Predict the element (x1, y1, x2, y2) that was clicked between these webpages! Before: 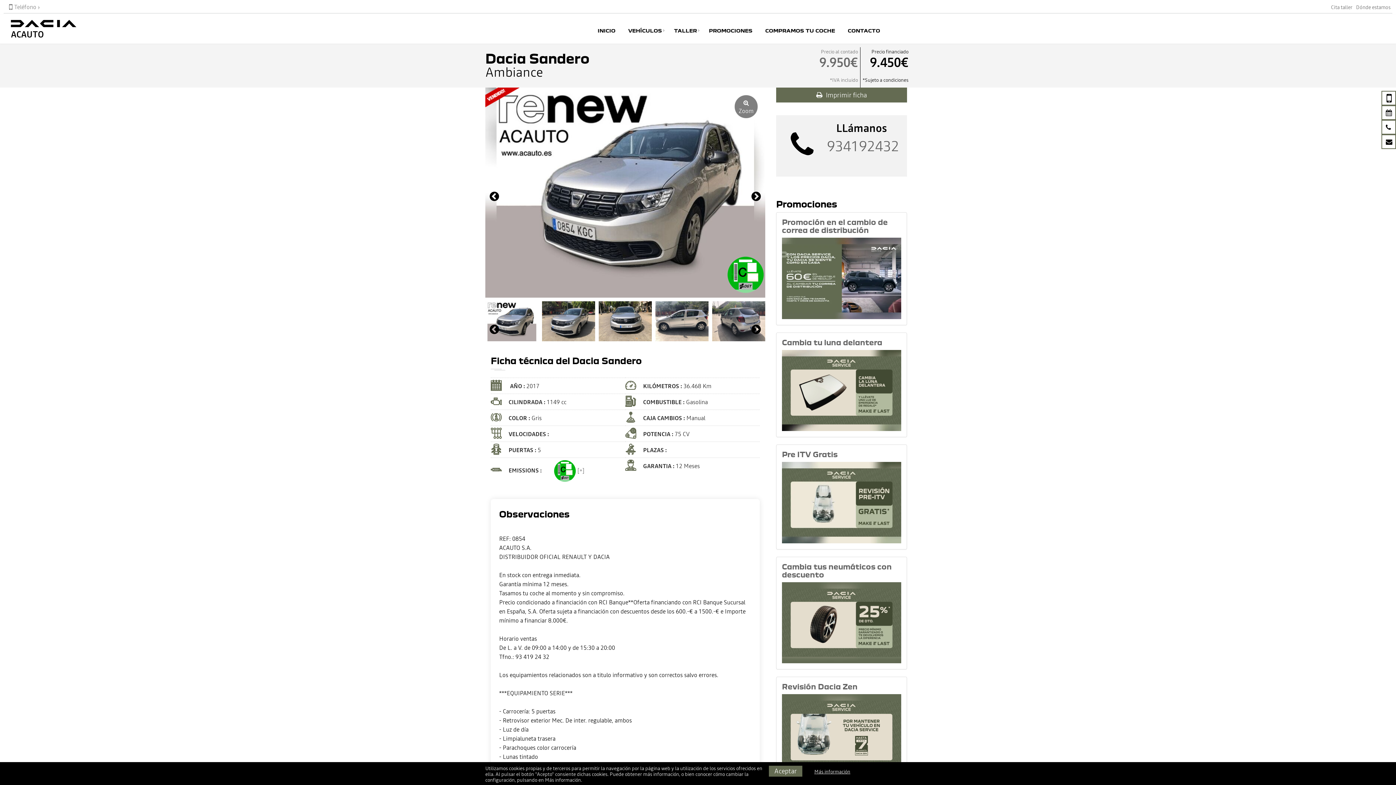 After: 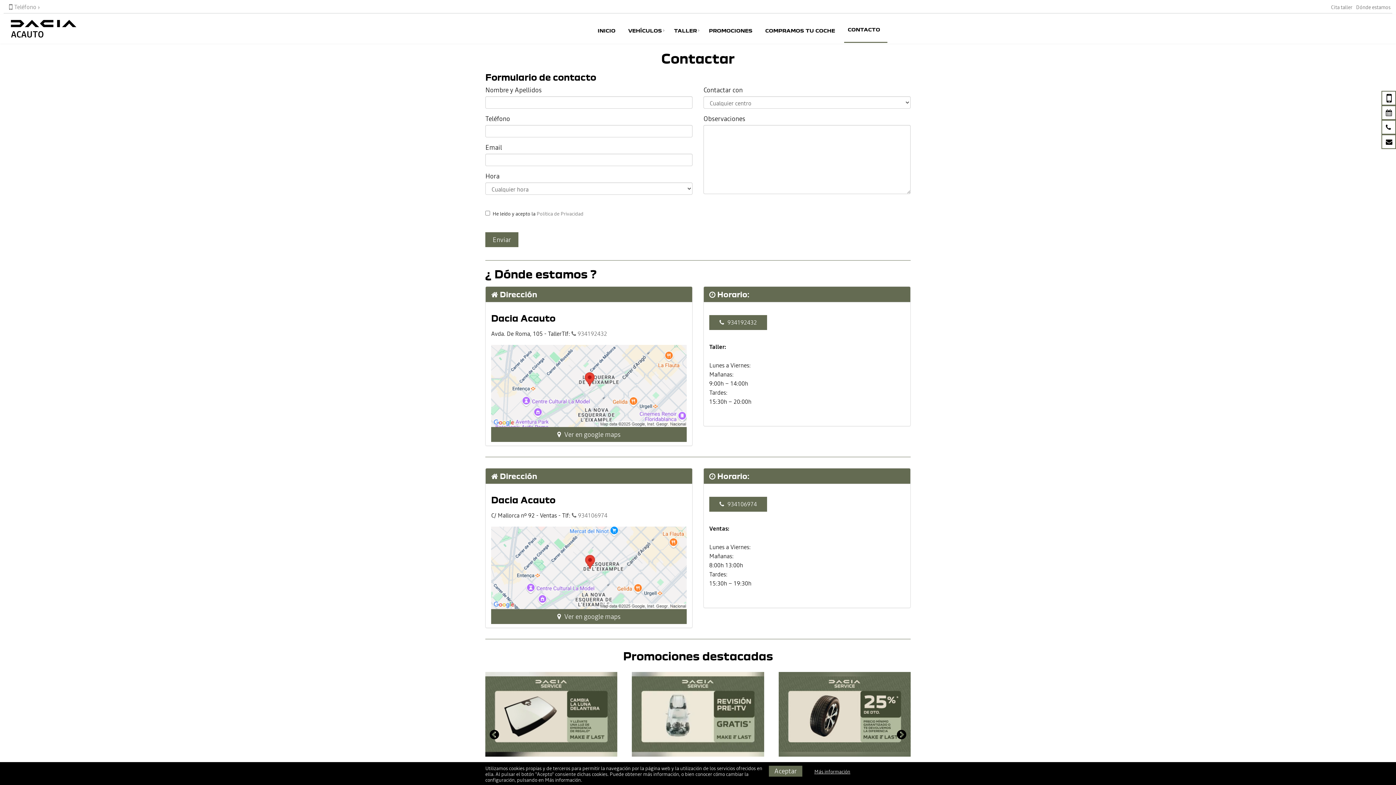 Action: bbox: (1356, 3, 1390, 11) label: Dónde estamos